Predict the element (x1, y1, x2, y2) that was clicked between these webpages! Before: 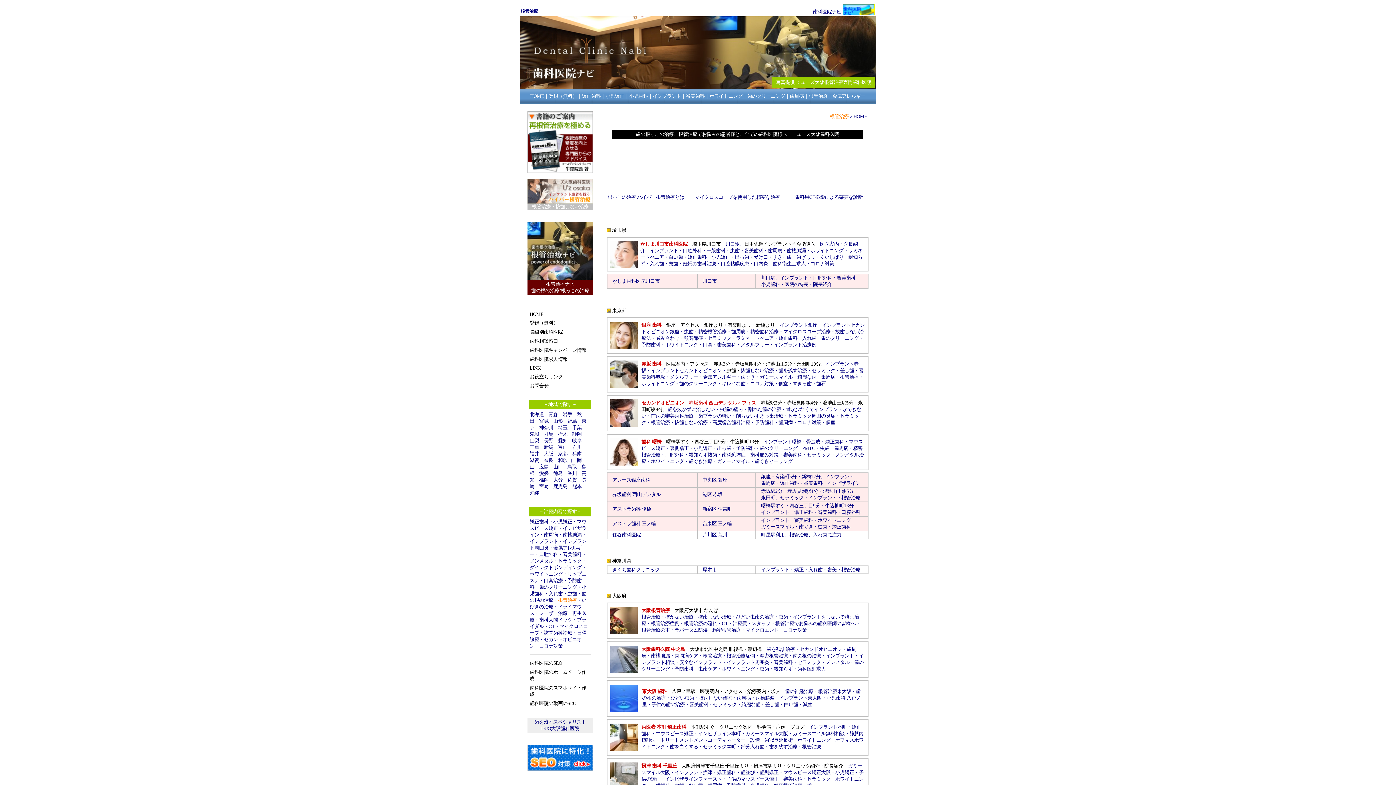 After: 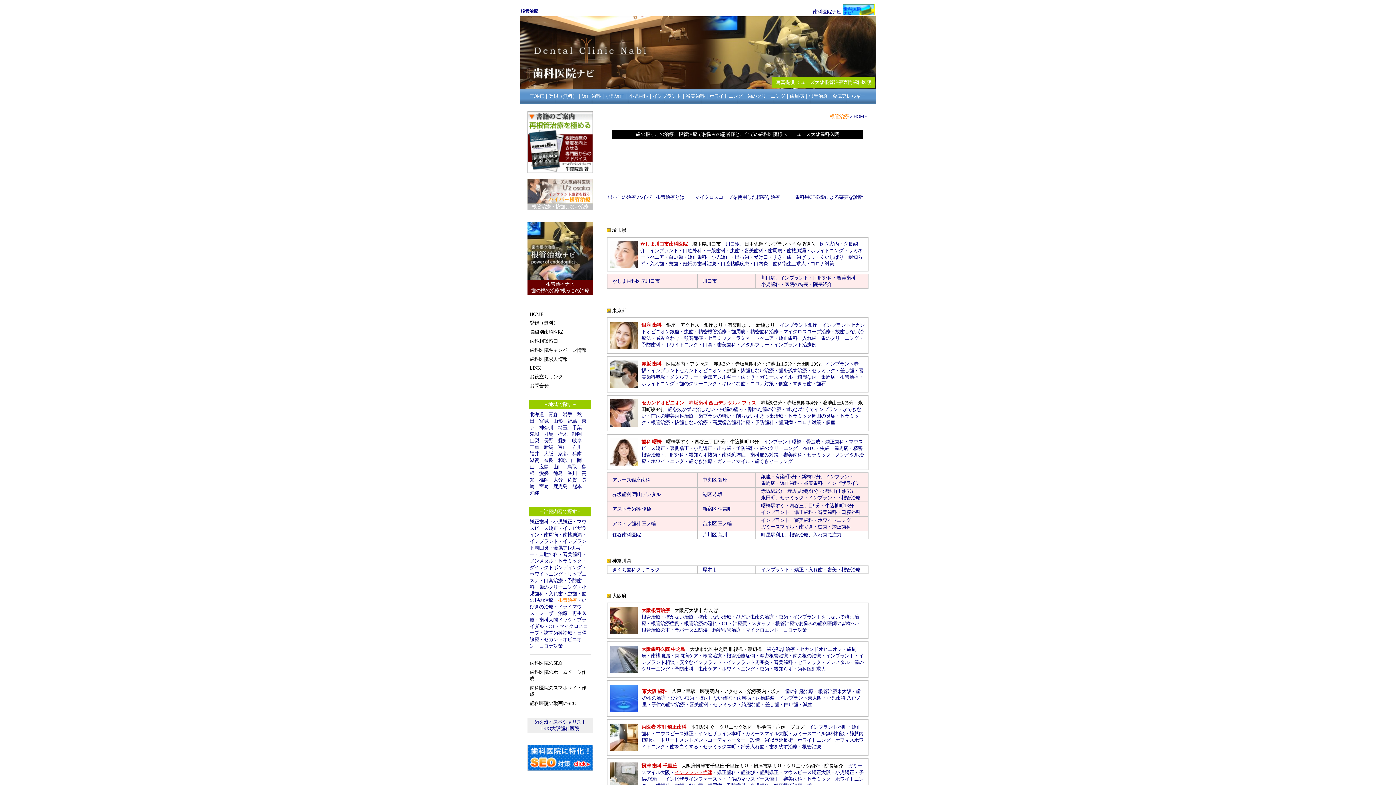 Action: label: インプラント摂津 bbox: (674, 770, 712, 775)